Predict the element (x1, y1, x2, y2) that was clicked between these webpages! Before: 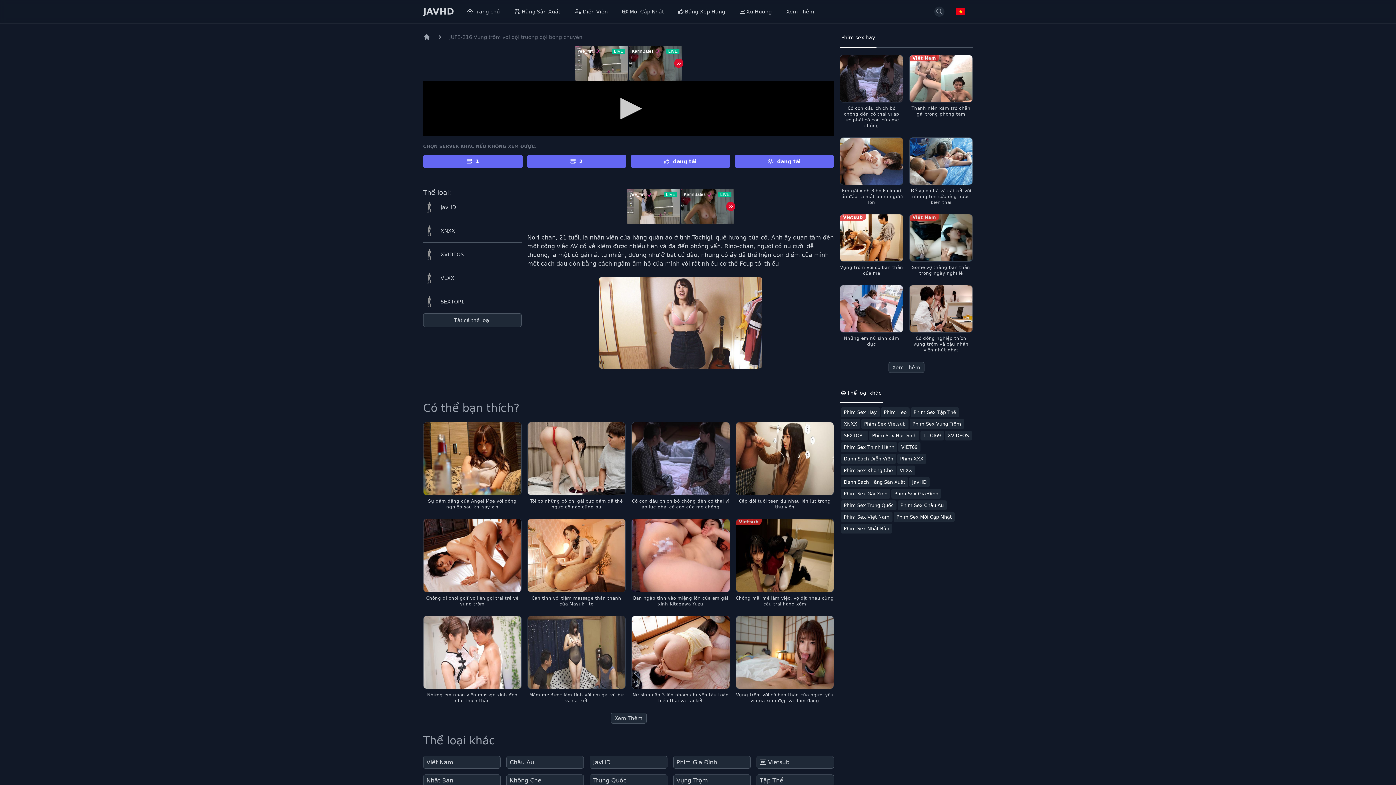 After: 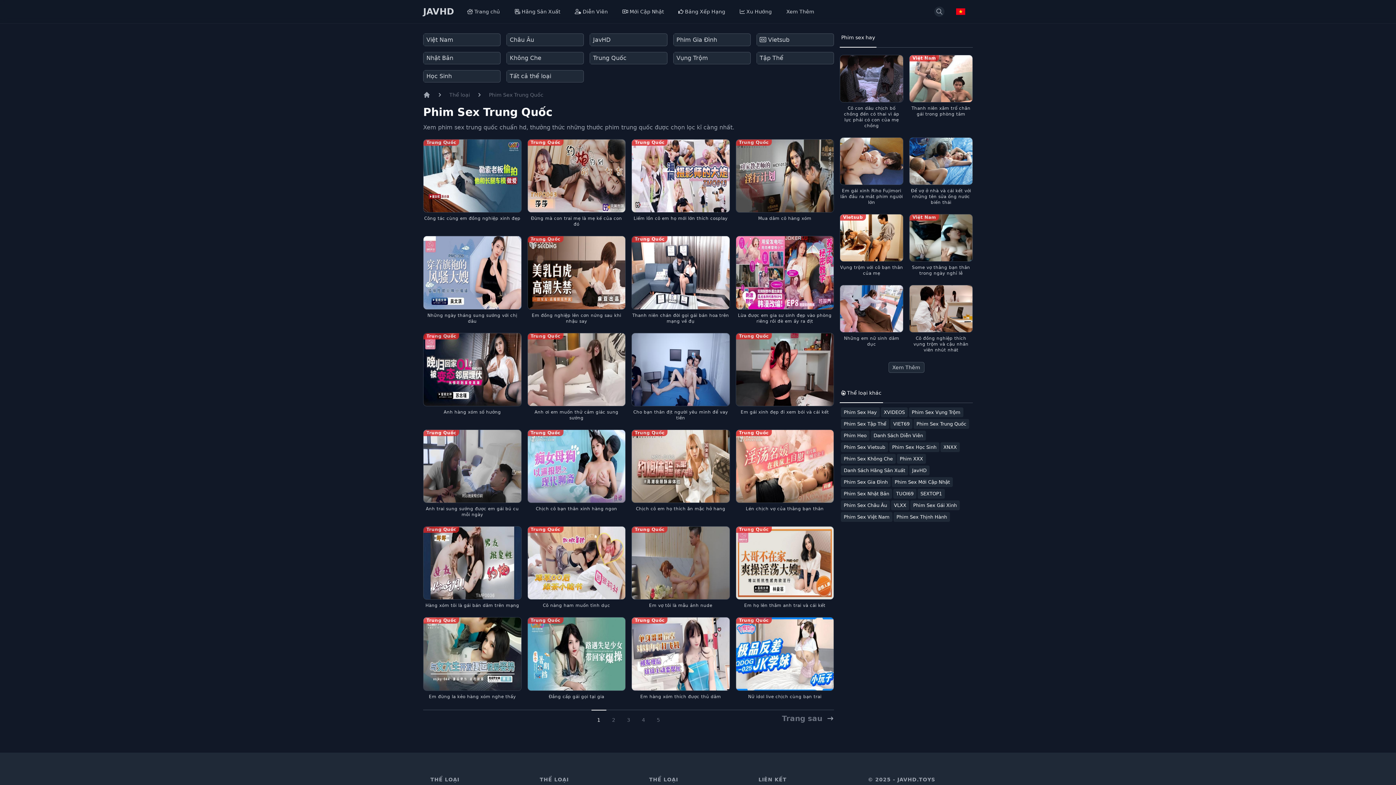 Action: bbox: (841, 500, 896, 510) label: Phim Sex Trung Quốc